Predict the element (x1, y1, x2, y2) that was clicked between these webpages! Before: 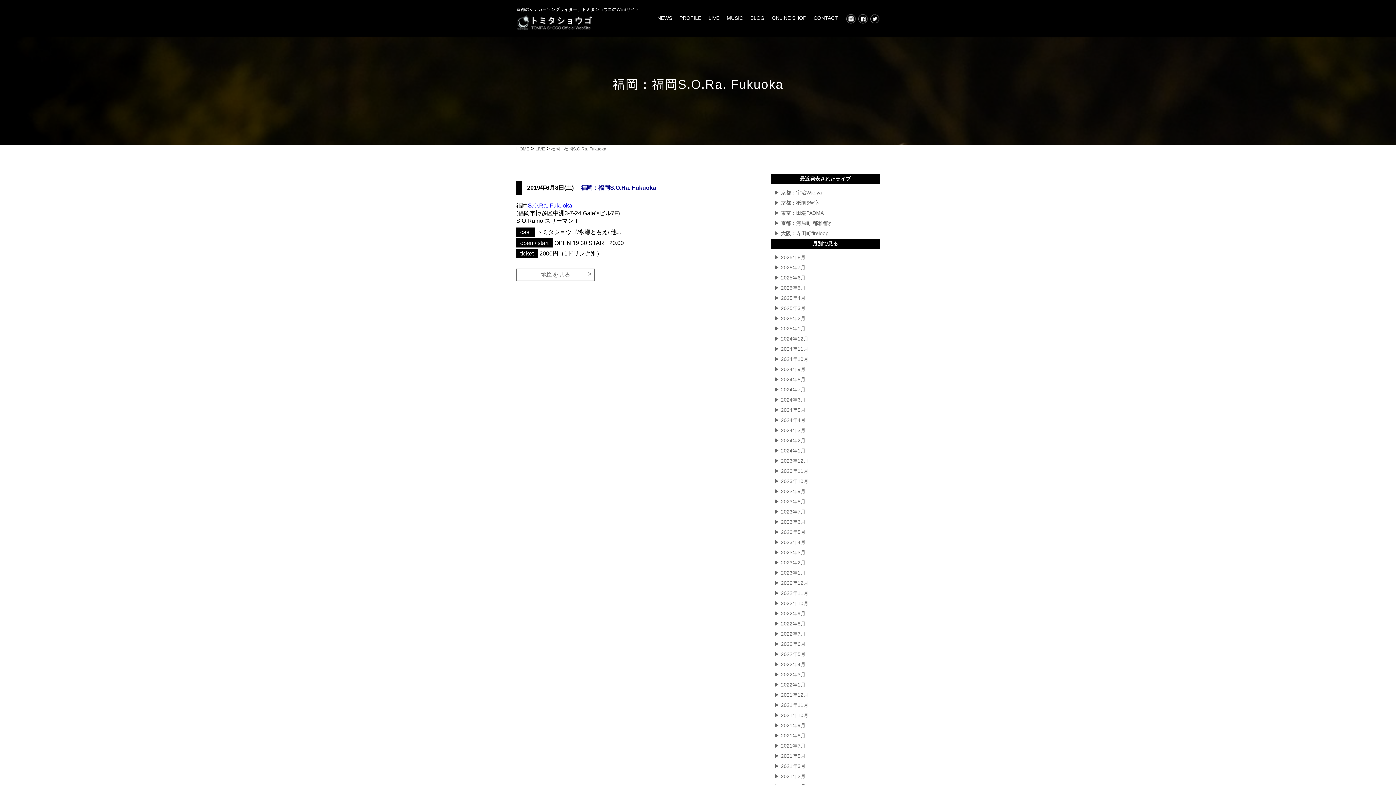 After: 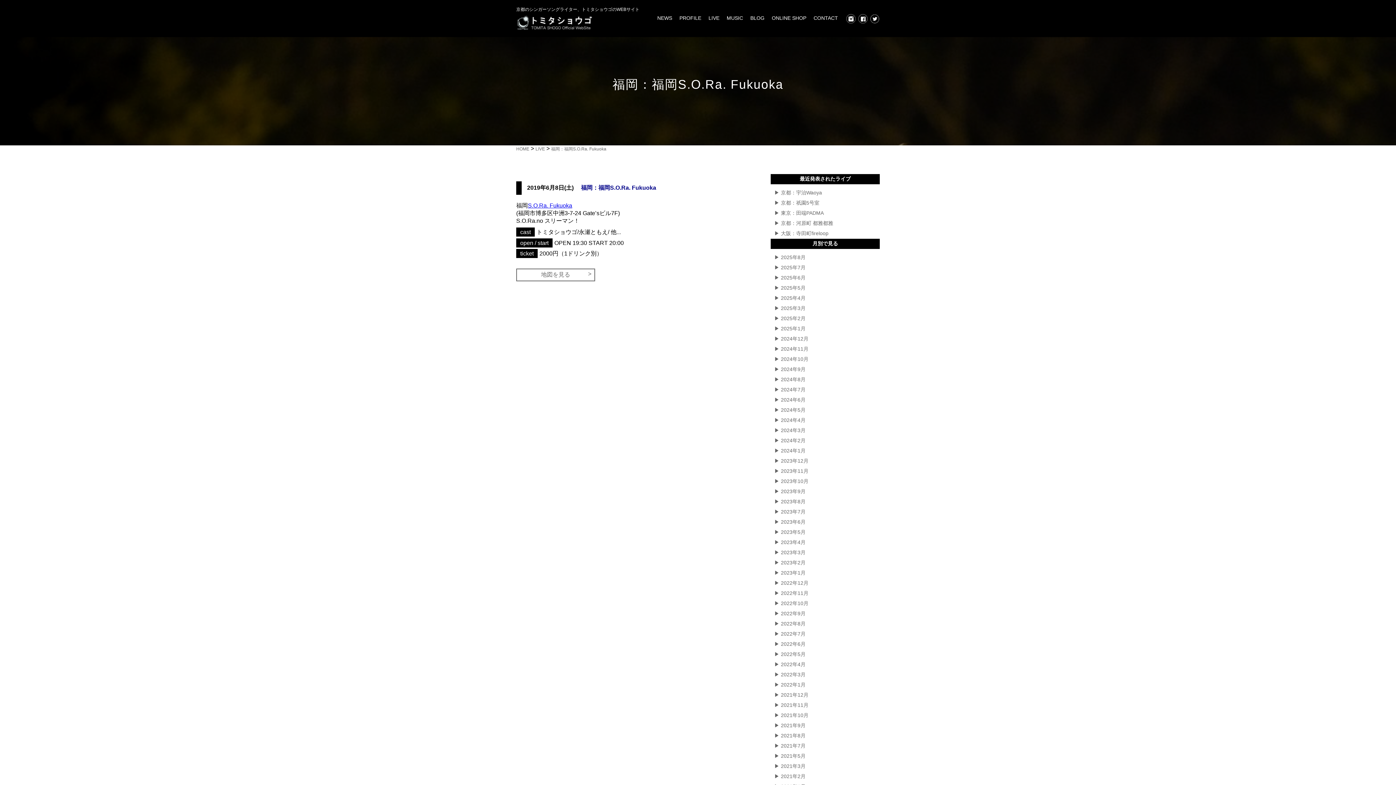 Action: bbox: (870, 15, 880, 20)